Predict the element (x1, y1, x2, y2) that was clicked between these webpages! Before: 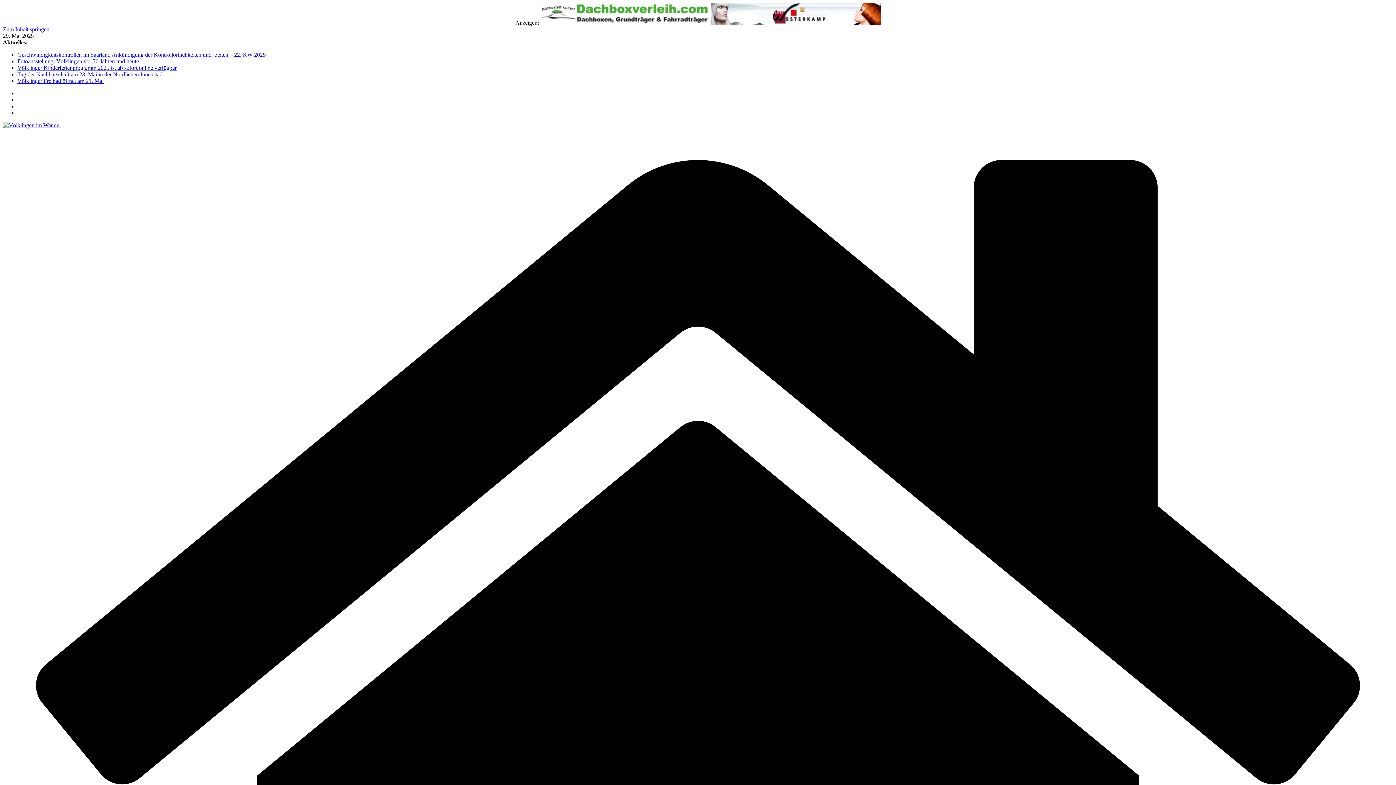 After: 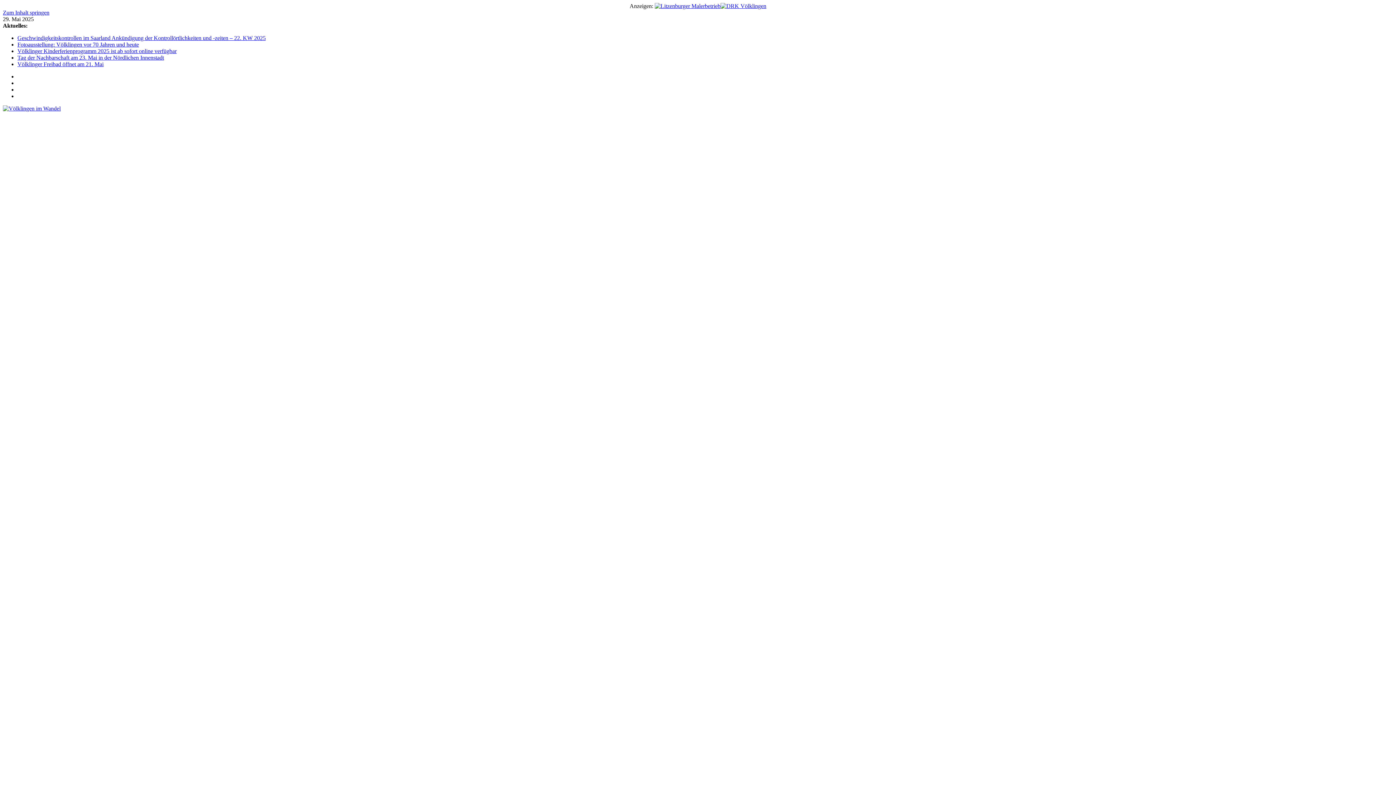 Action: bbox: (17, 58, 138, 64) label: Fotoausstellung: Völklingen vor 70 Jahren und heute